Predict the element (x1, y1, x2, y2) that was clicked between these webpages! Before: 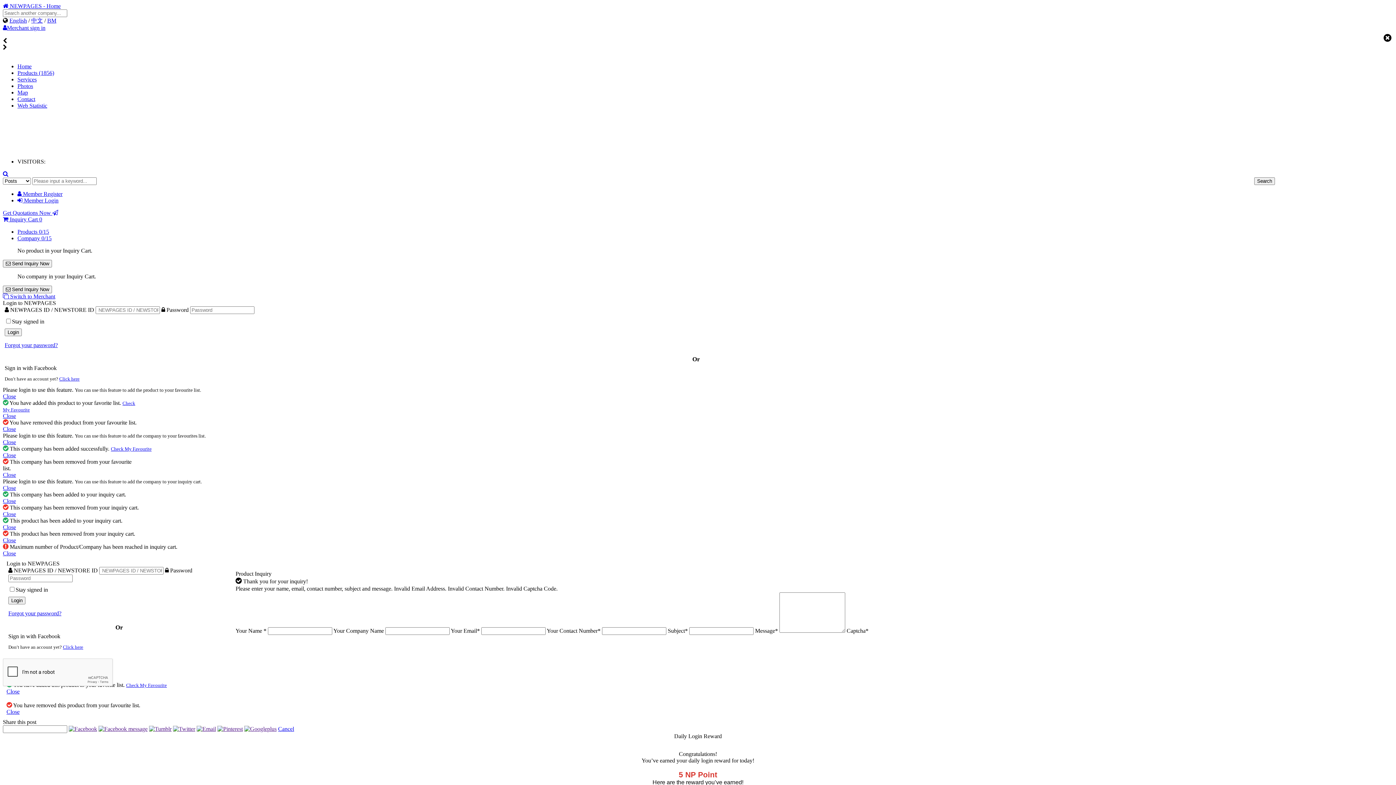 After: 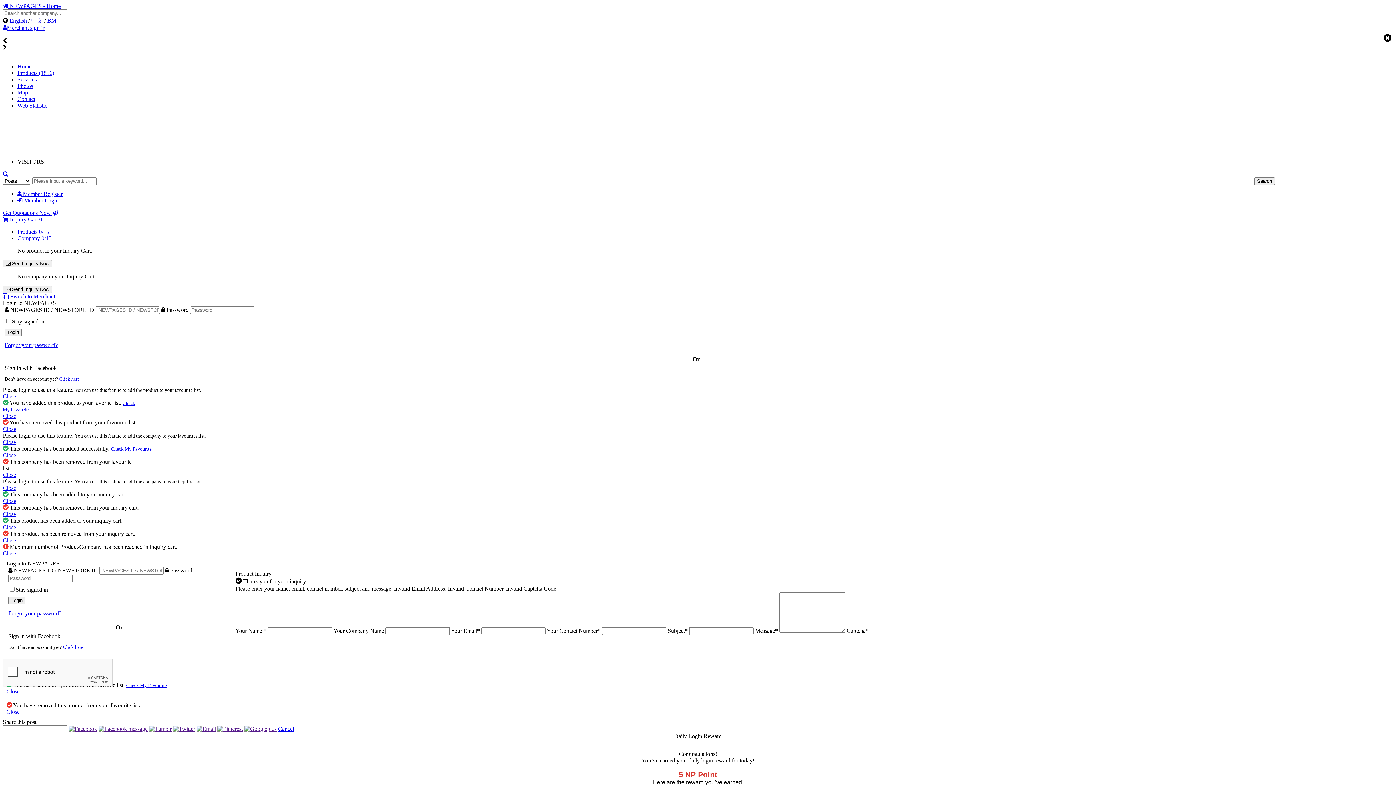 Action: bbox: (68, 726, 97, 732)